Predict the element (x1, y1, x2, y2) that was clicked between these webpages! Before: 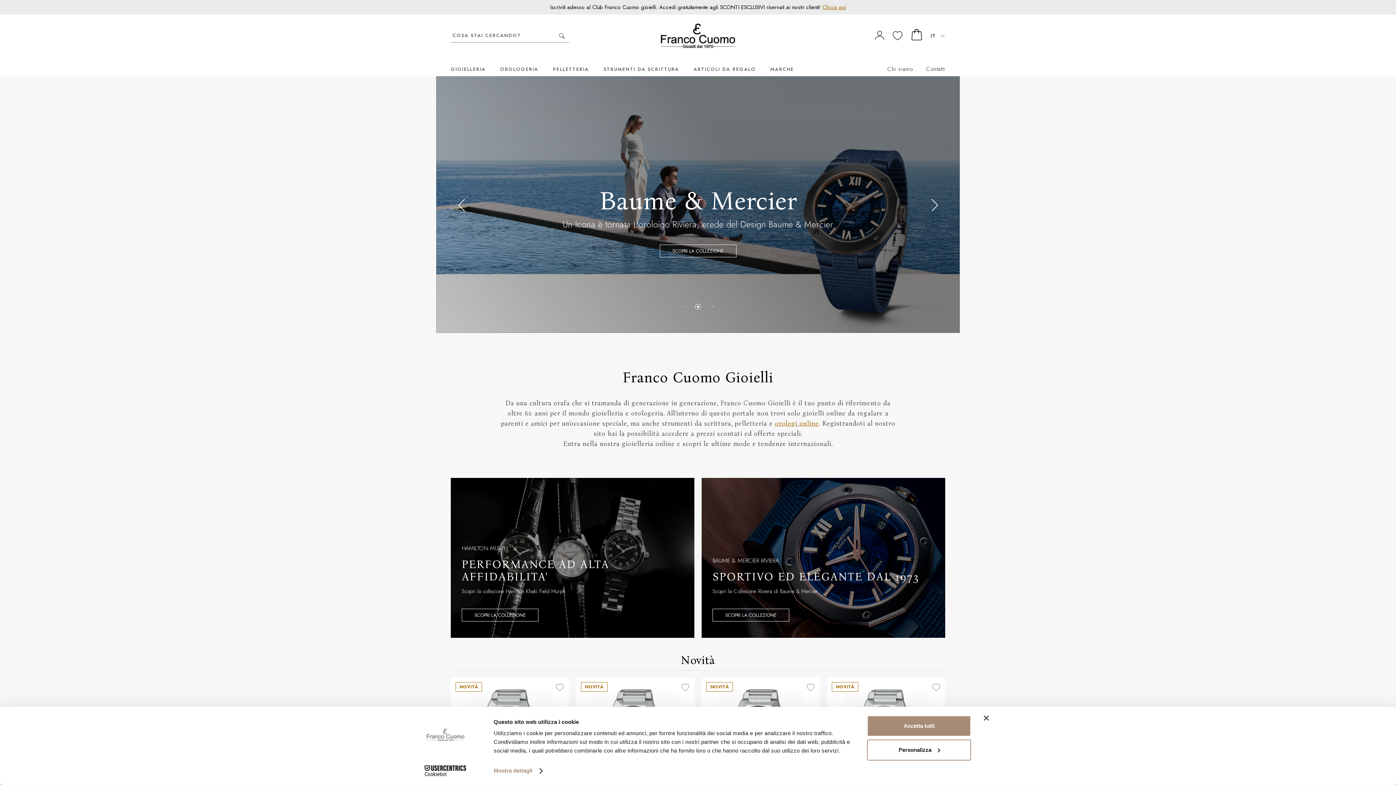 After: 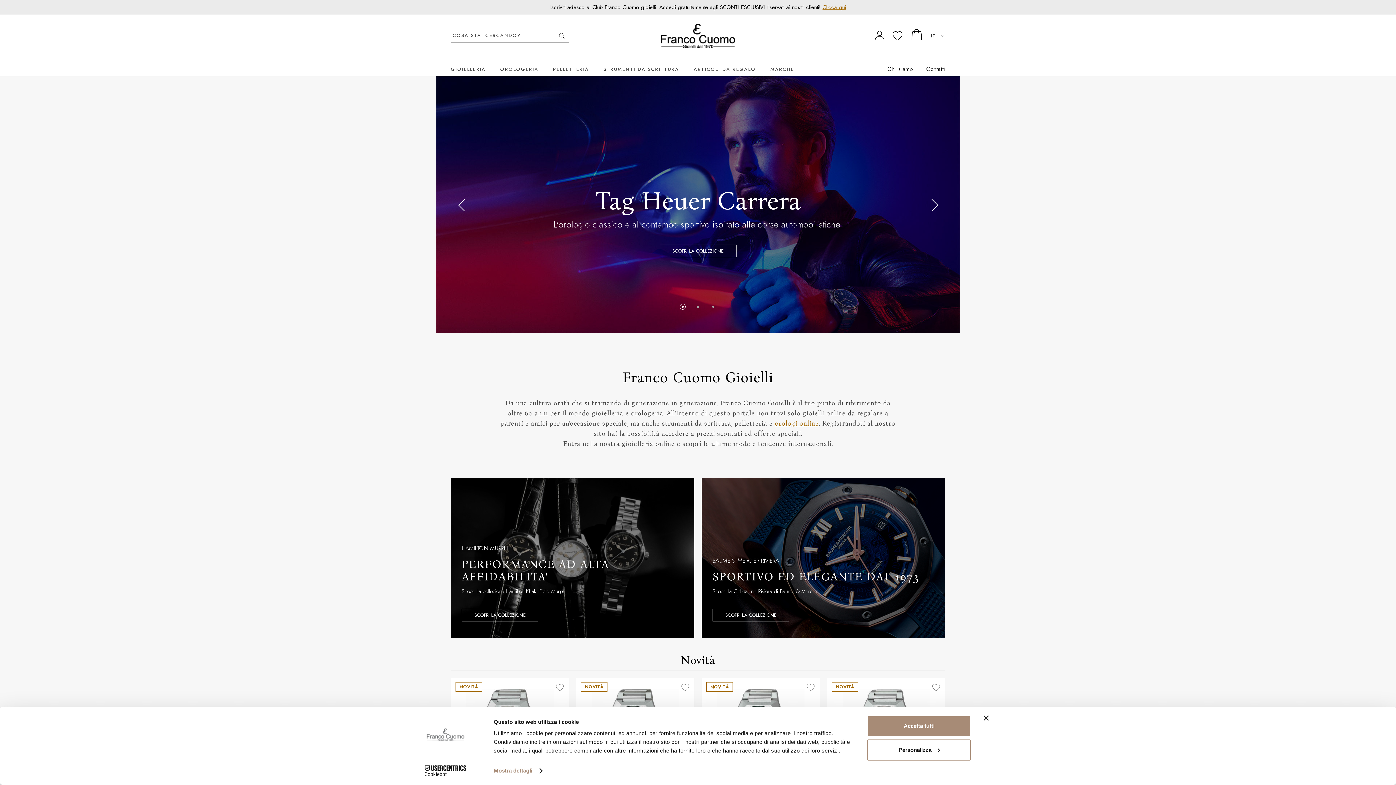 Action: bbox: (449, 192, 473, 216)